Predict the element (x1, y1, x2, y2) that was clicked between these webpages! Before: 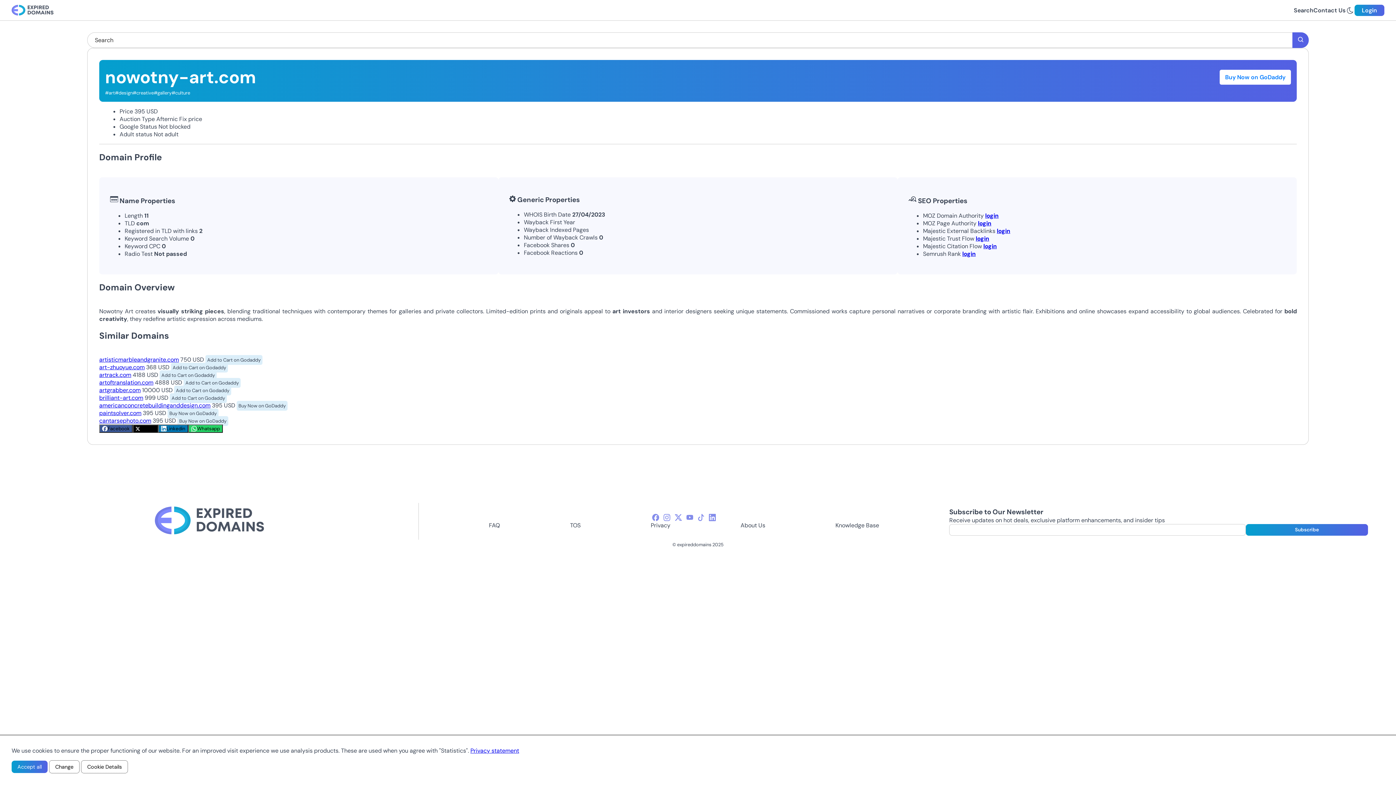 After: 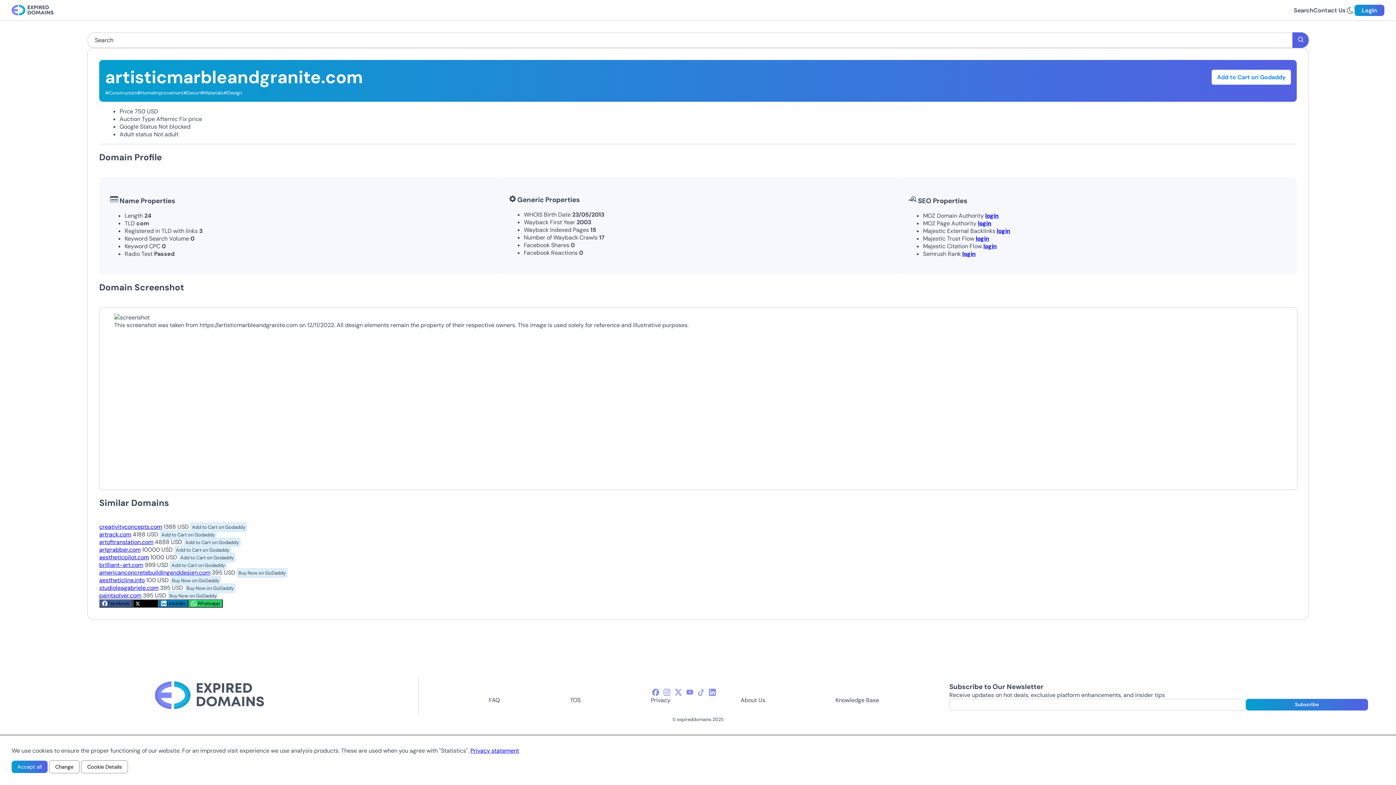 Action: label: artisticmarbleandgranite.com bbox: (99, 356, 178, 363)